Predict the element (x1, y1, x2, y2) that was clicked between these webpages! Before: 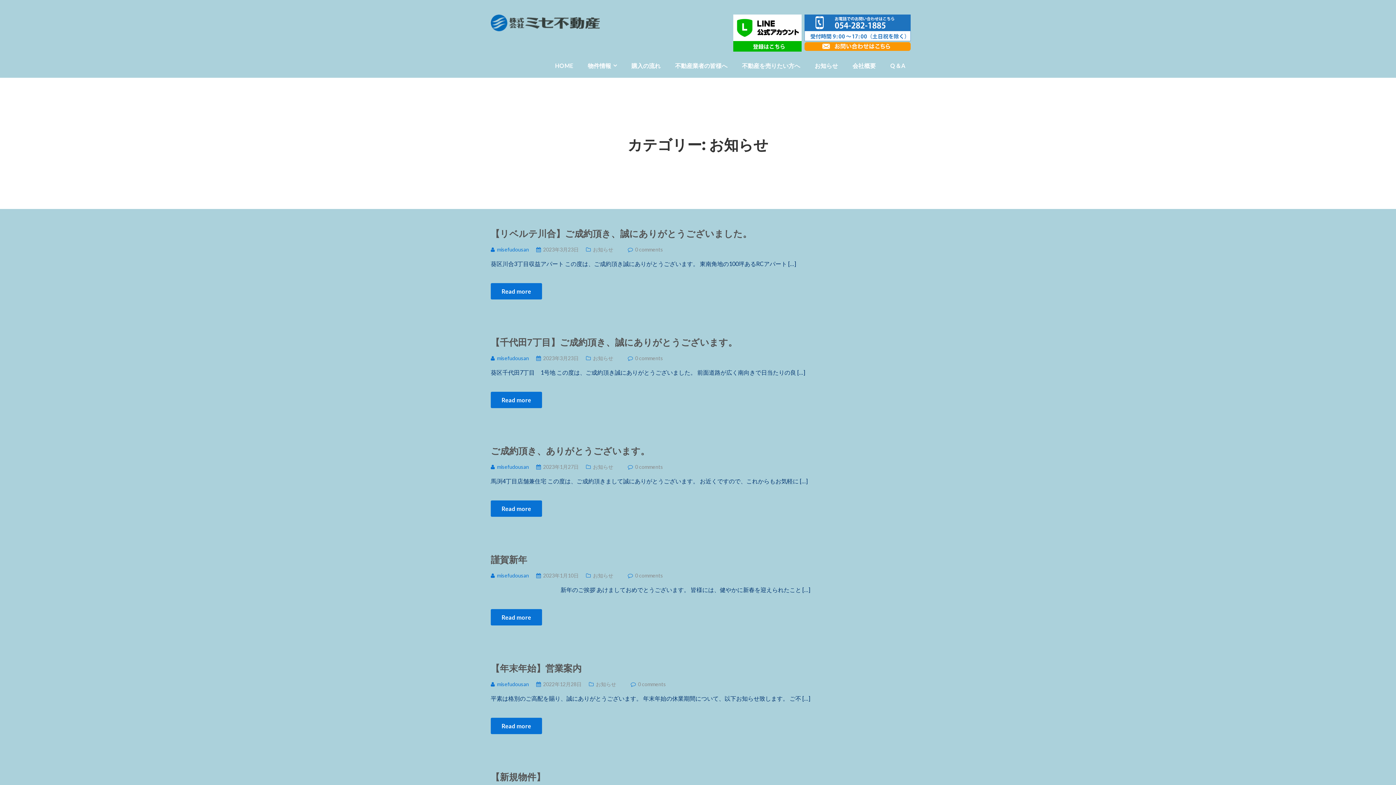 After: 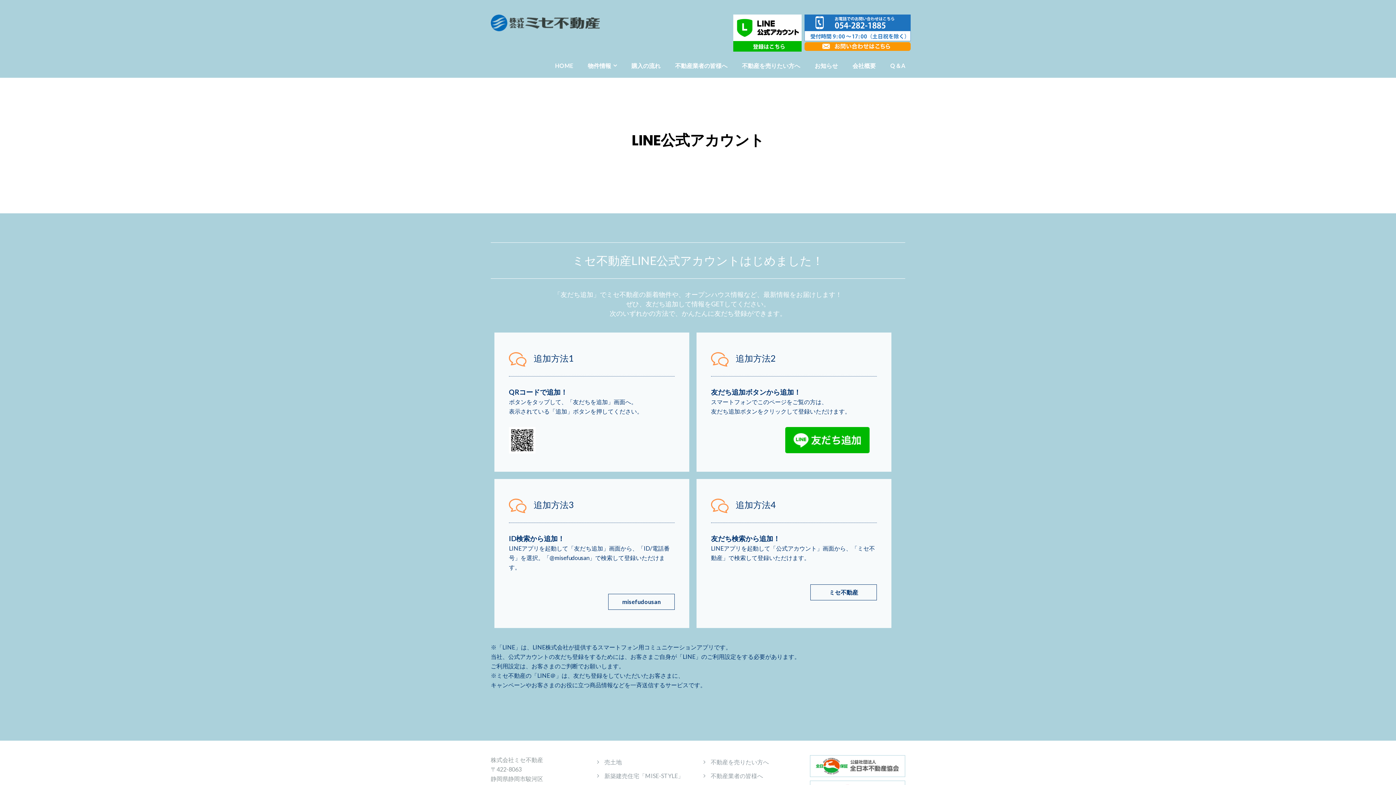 Action: bbox: (733, 28, 801, 35)